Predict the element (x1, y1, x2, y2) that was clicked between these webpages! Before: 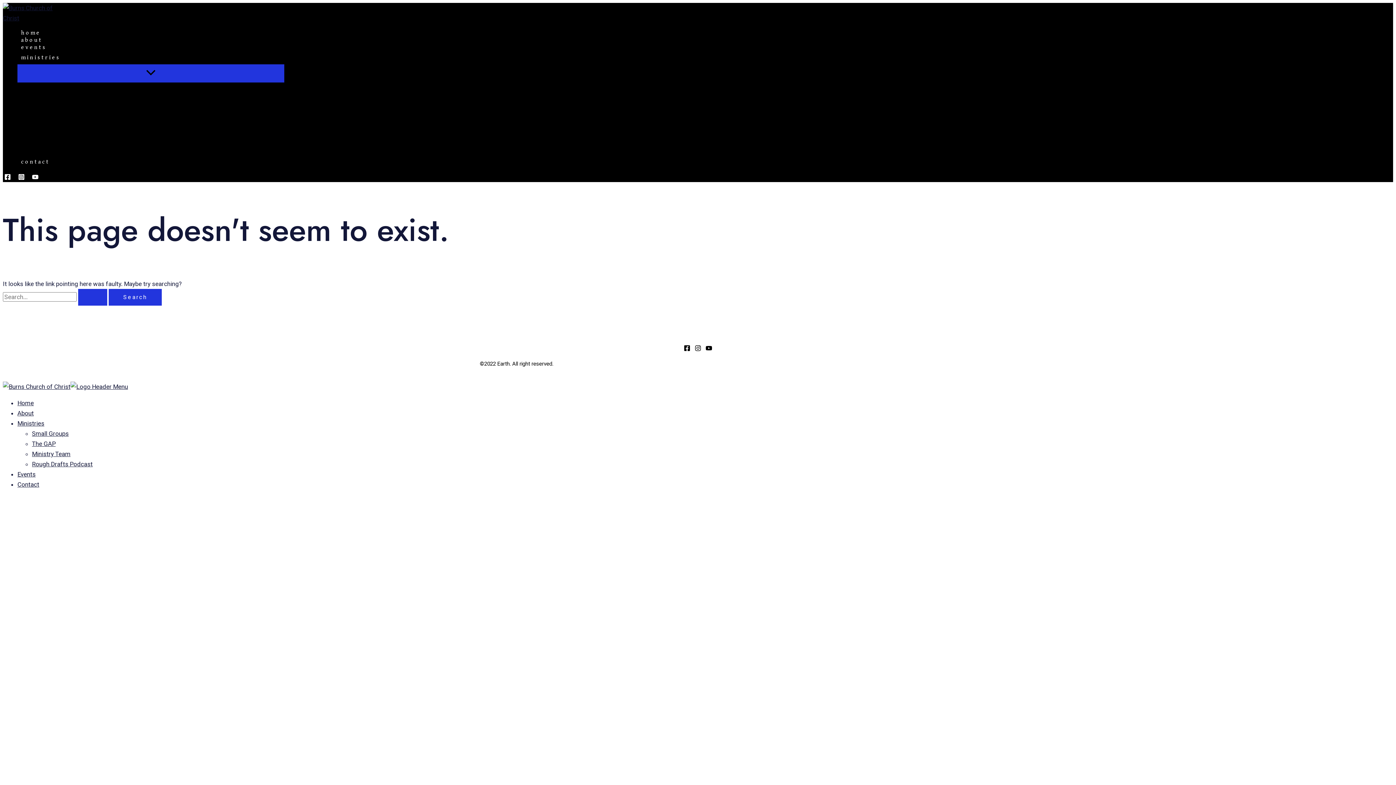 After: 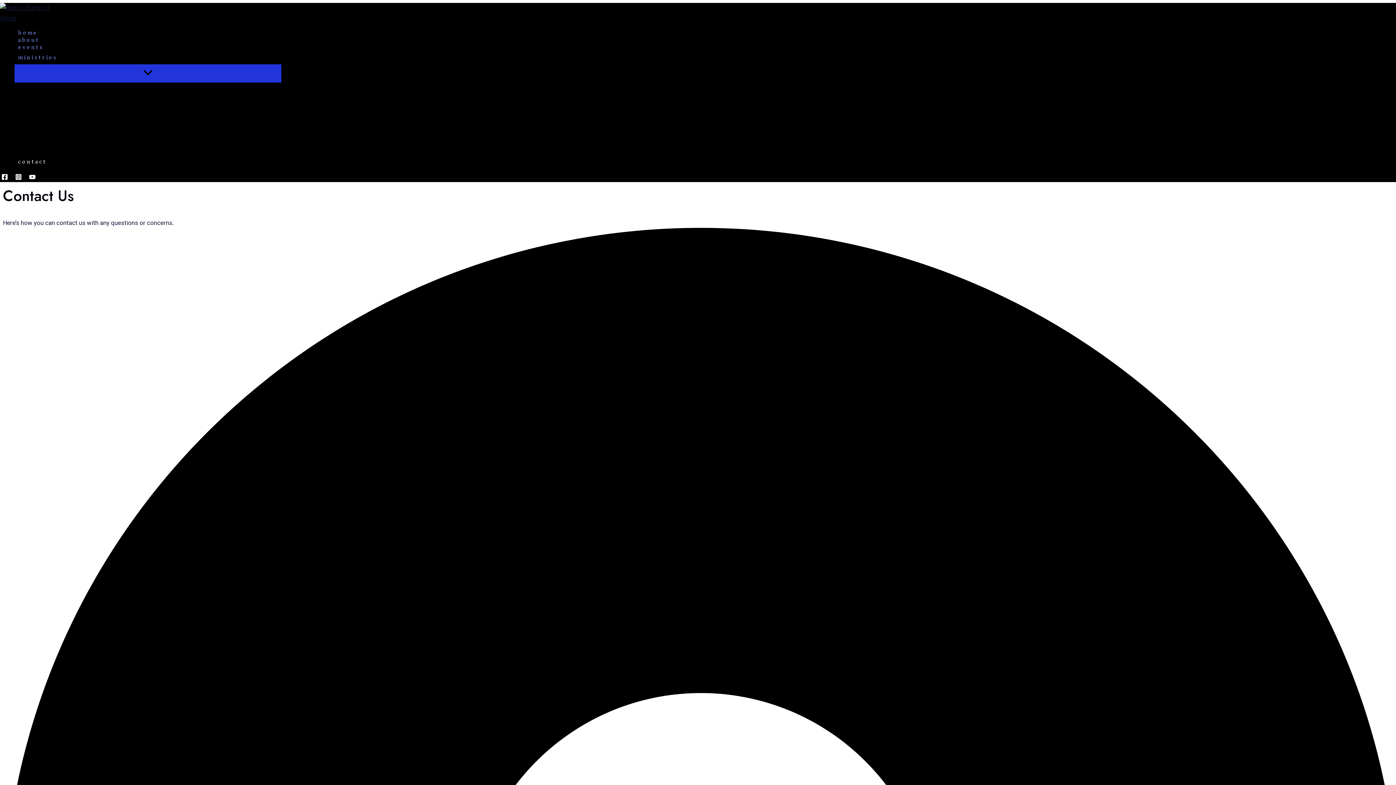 Action: bbox: (17, 480, 39, 488) label: Contact